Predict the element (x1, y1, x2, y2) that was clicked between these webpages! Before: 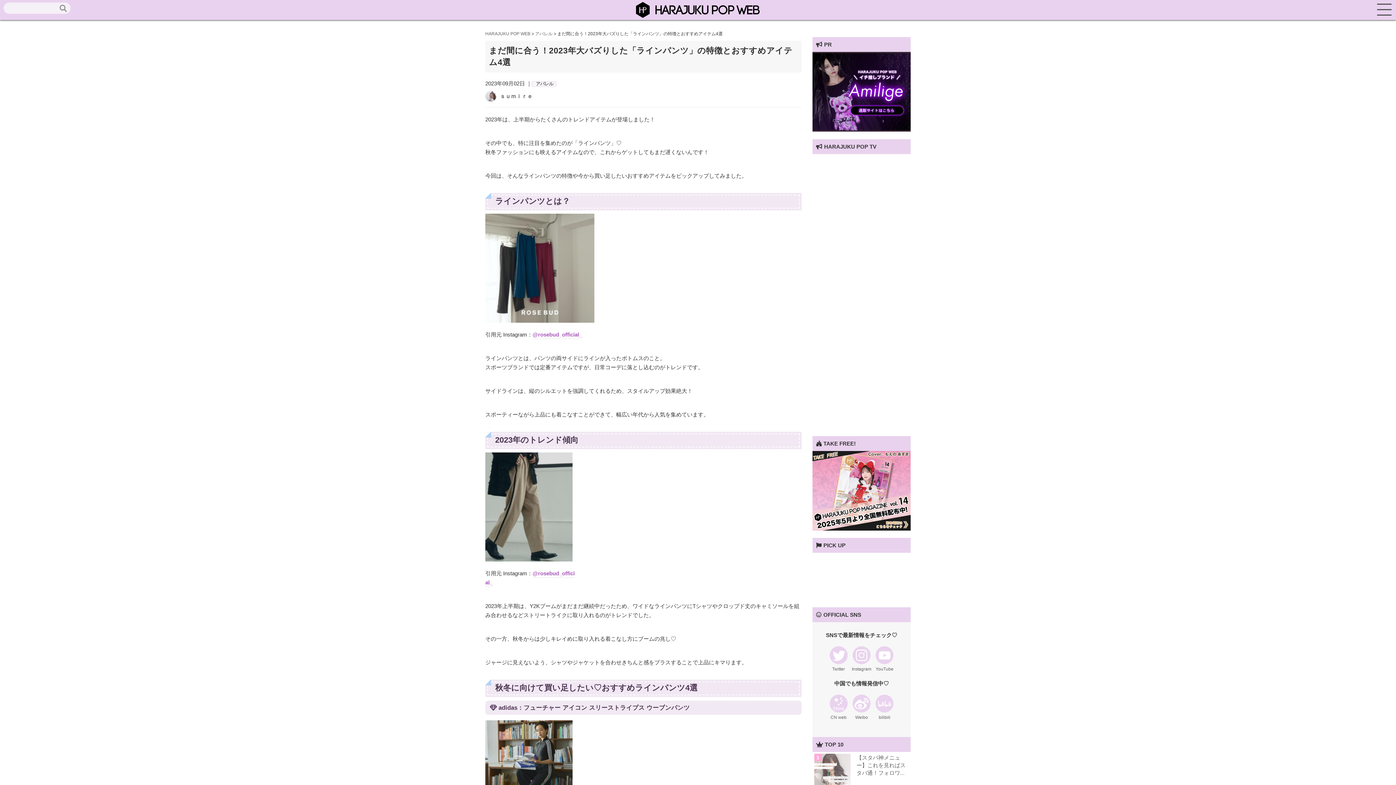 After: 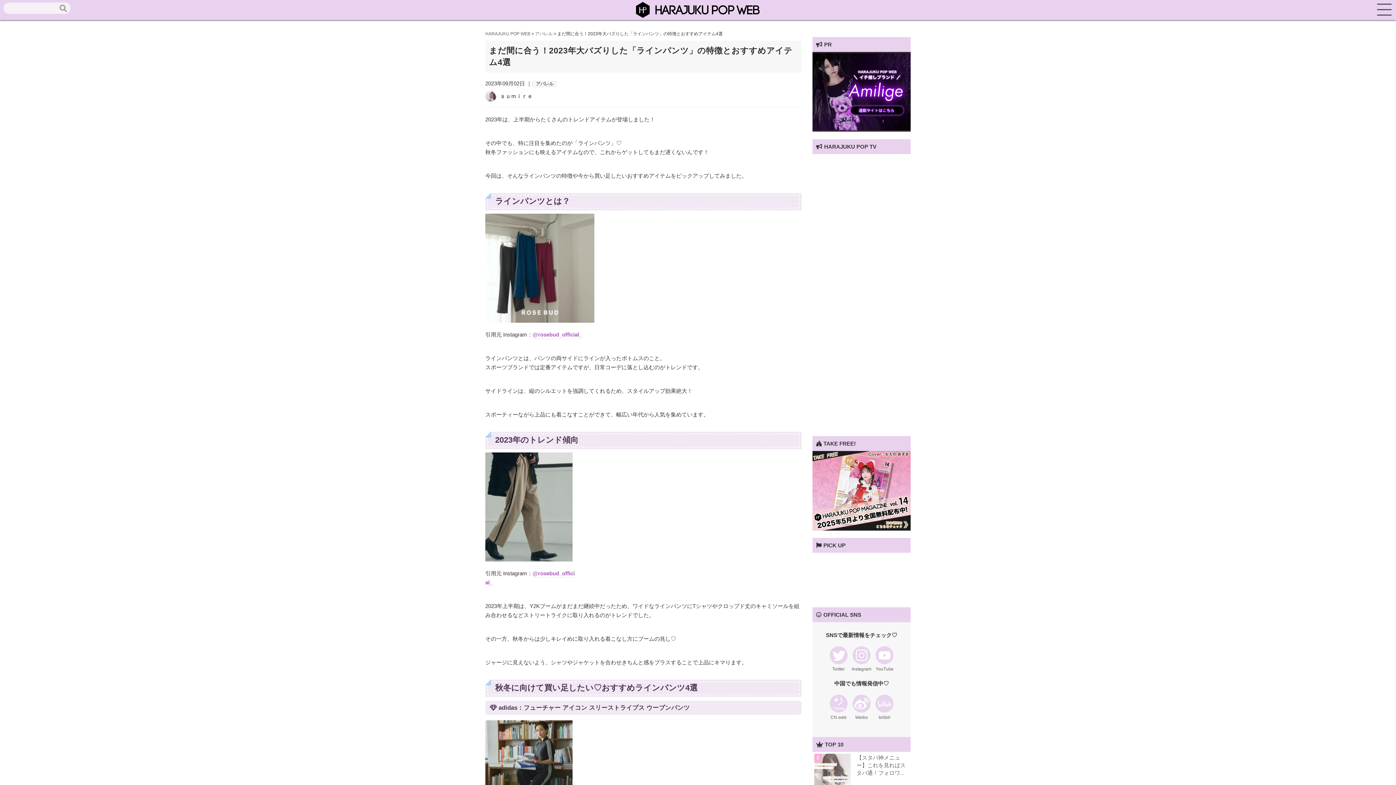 Action: label: アパレル bbox: (536, 81, 553, 86)